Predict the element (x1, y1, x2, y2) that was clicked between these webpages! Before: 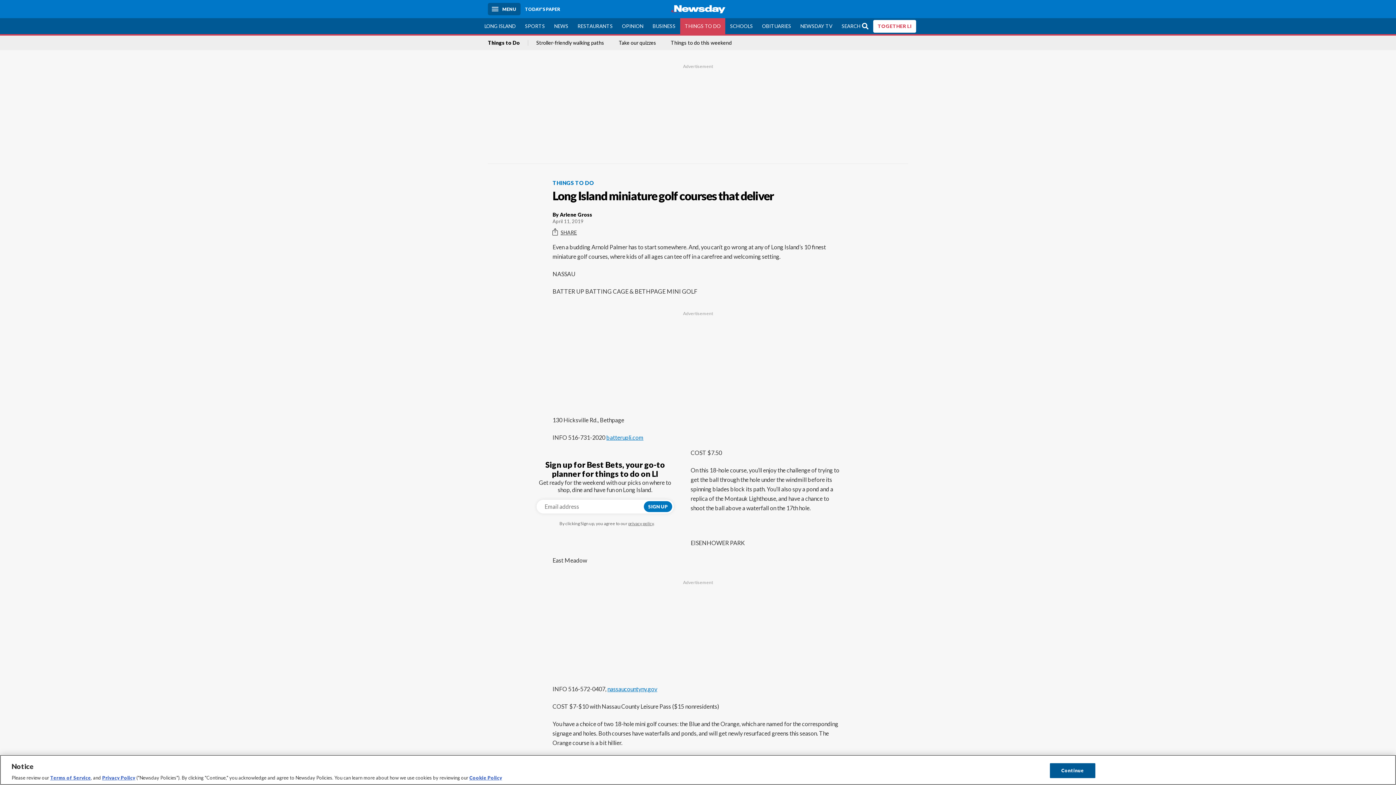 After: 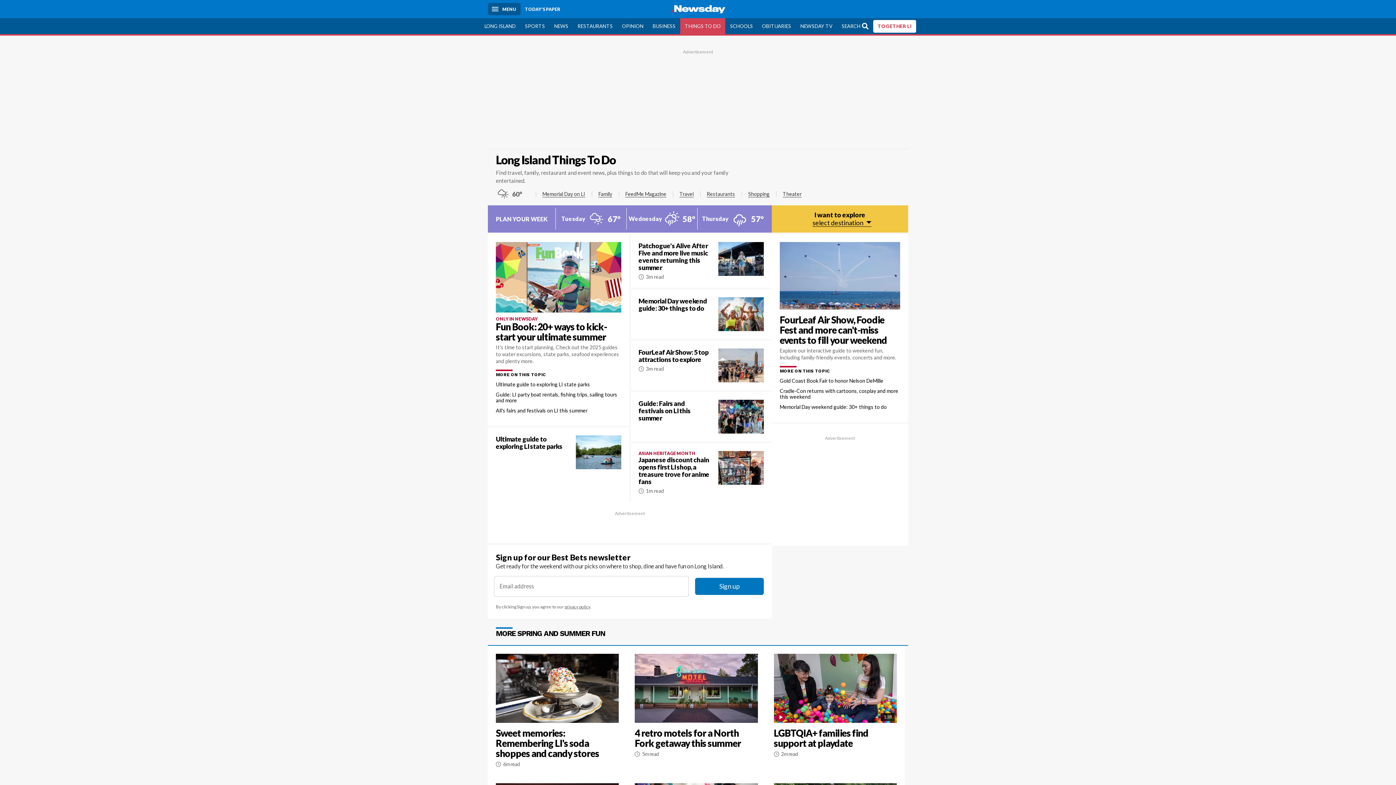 Action: bbox: (552, 179, 594, 186) label: THINGS TO DO